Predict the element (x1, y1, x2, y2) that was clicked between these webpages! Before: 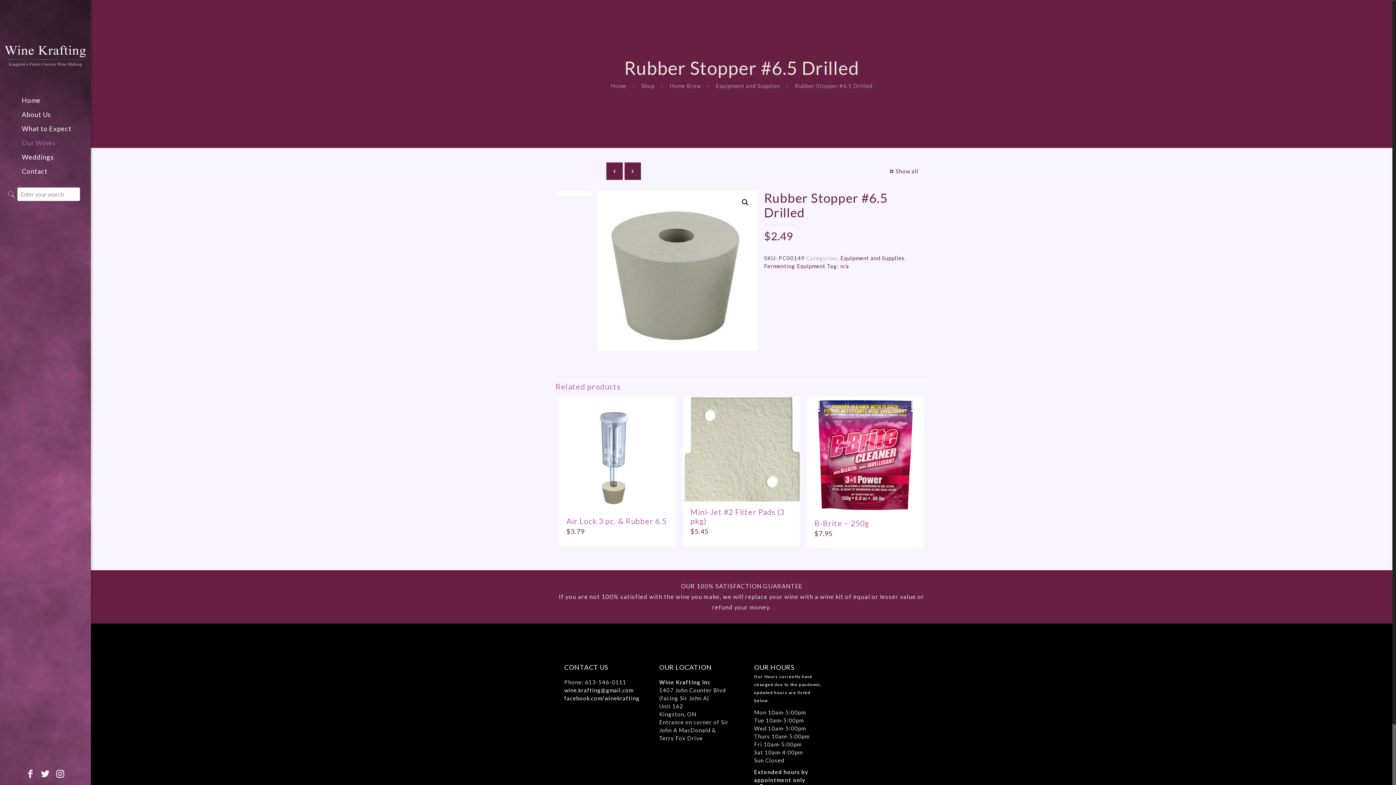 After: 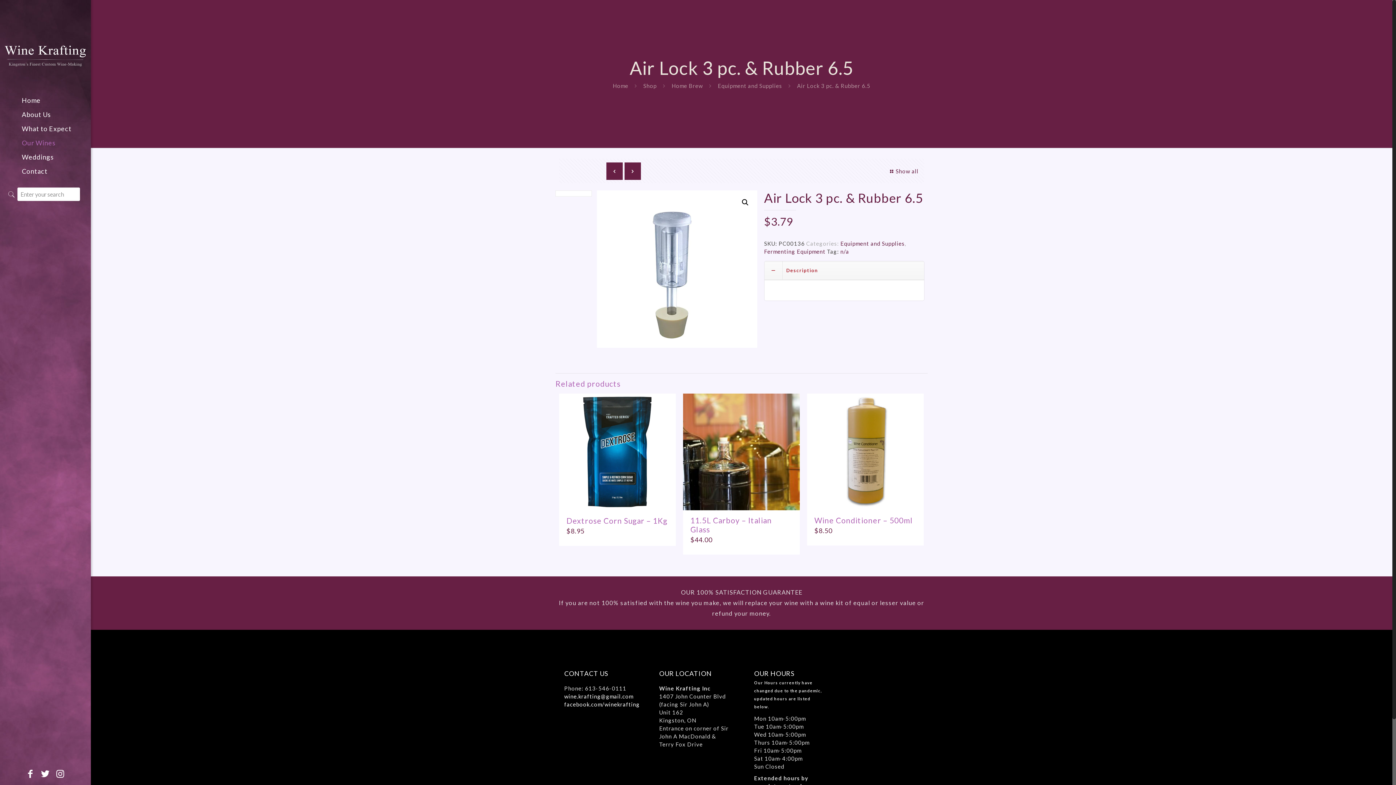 Action: bbox: (566, 516, 666, 525) label: Air Lock 3 pc. & Rubber 6.5